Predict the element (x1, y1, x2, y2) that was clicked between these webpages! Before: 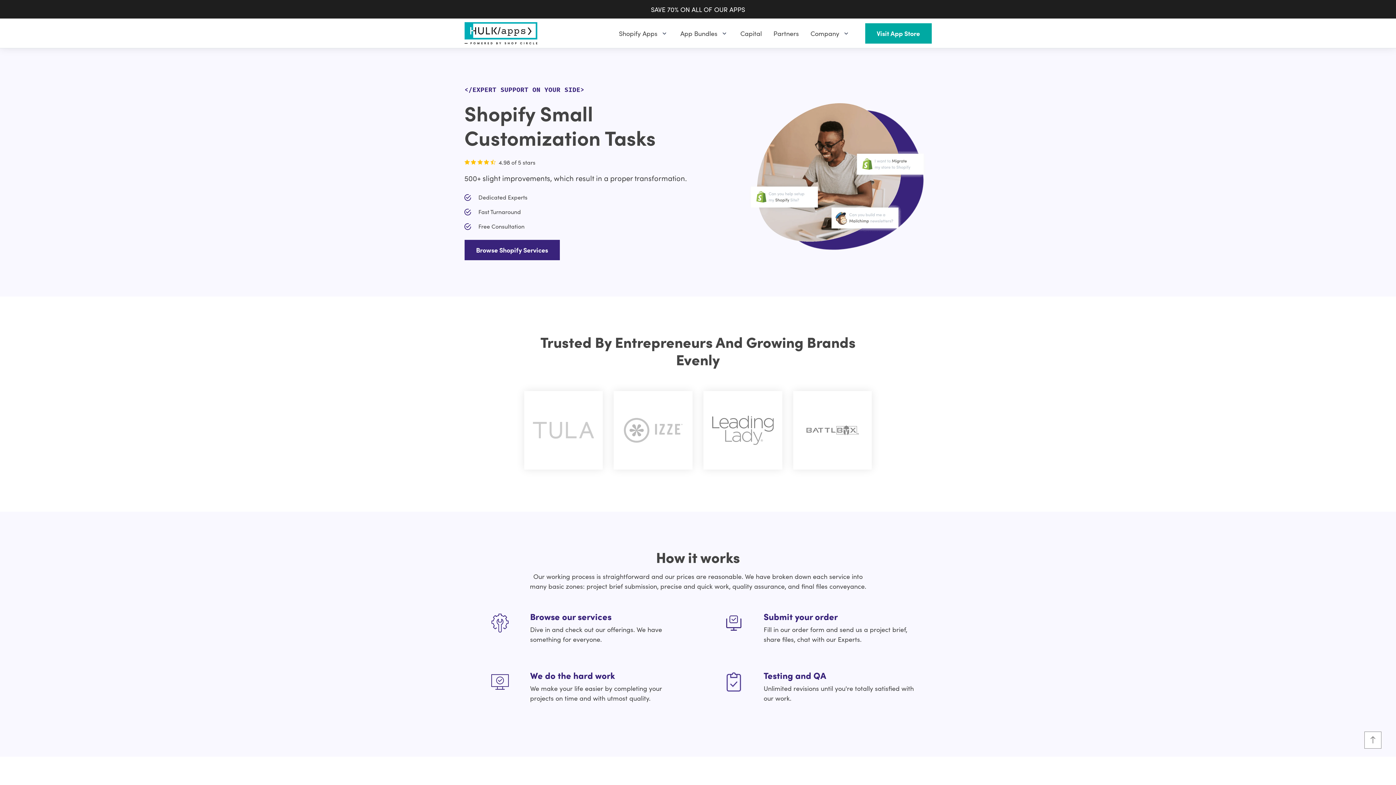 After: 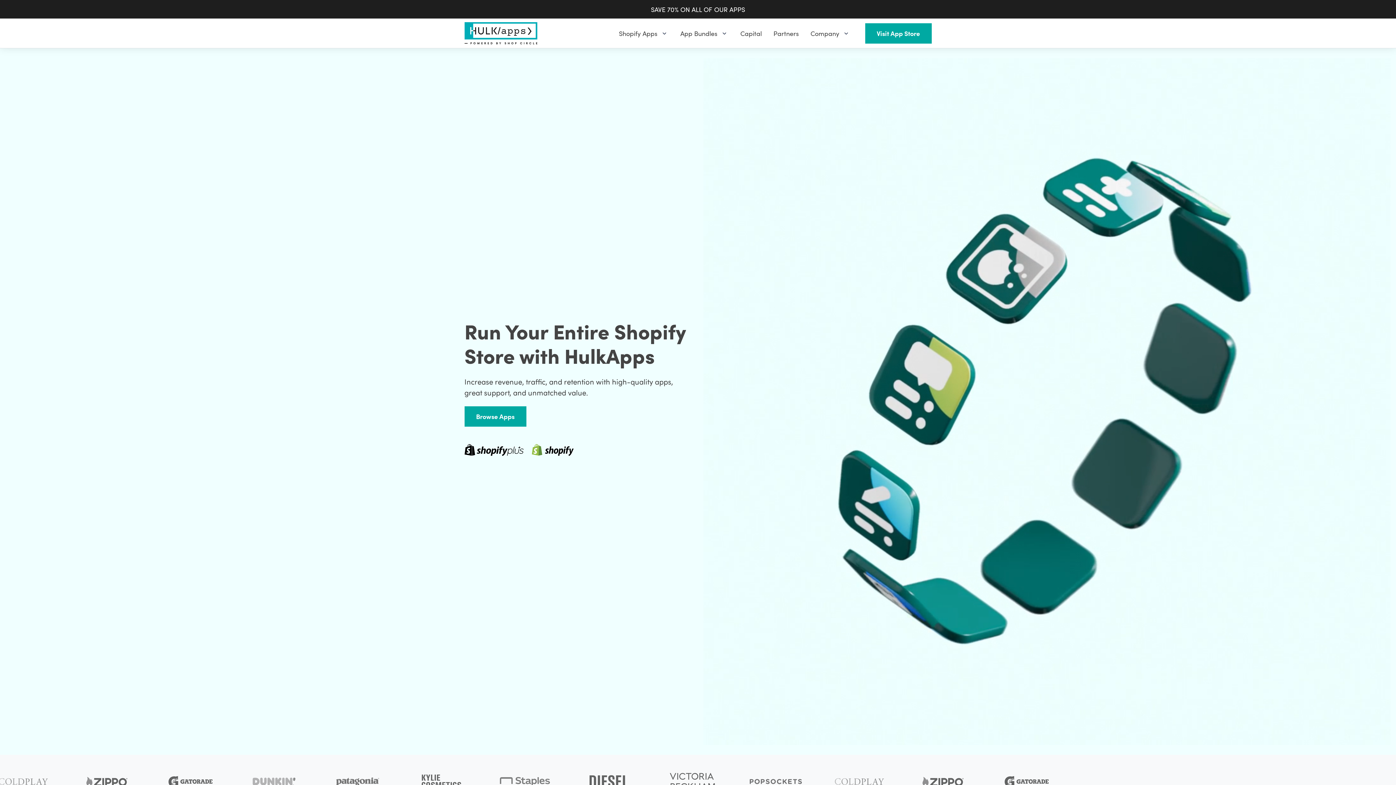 Action: label: HulkApps bbox: (464, 22, 537, 44)